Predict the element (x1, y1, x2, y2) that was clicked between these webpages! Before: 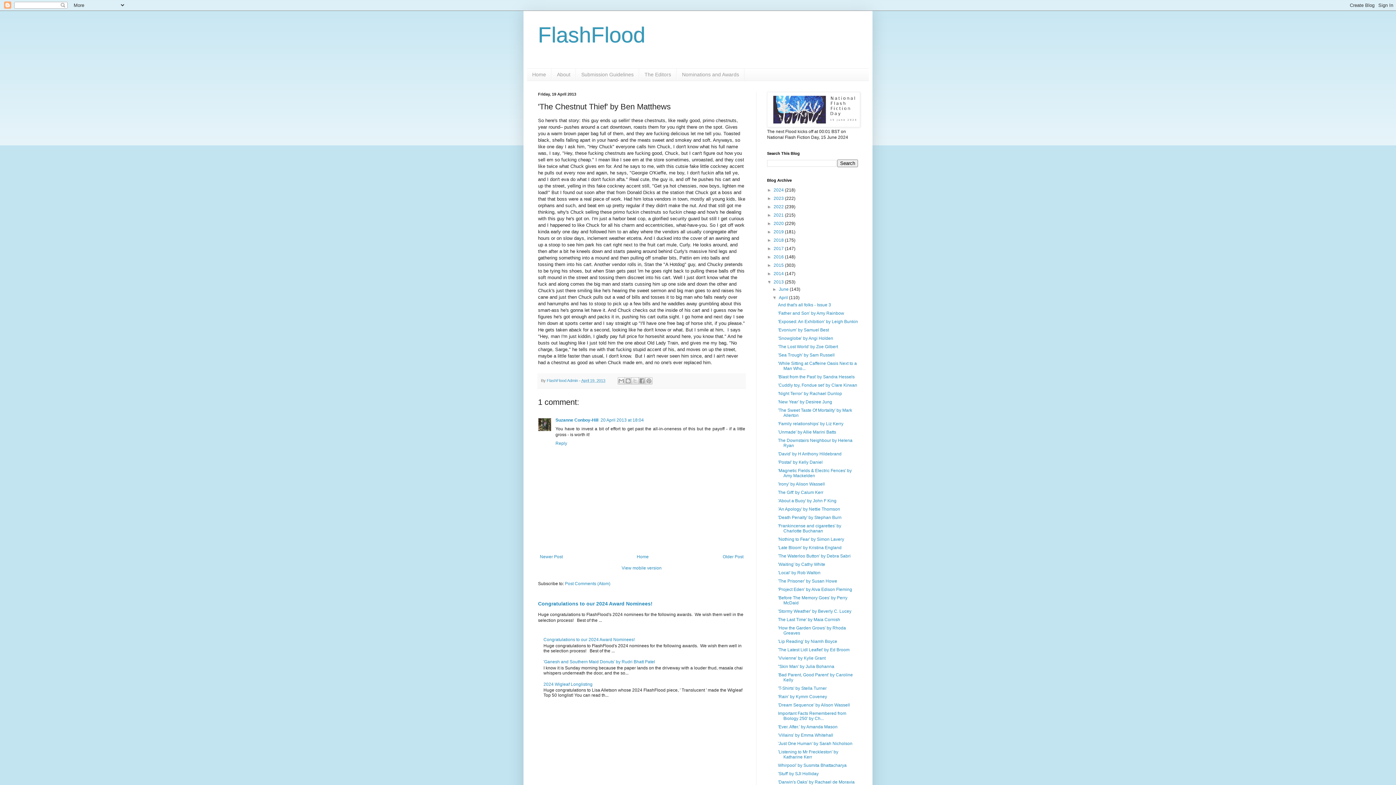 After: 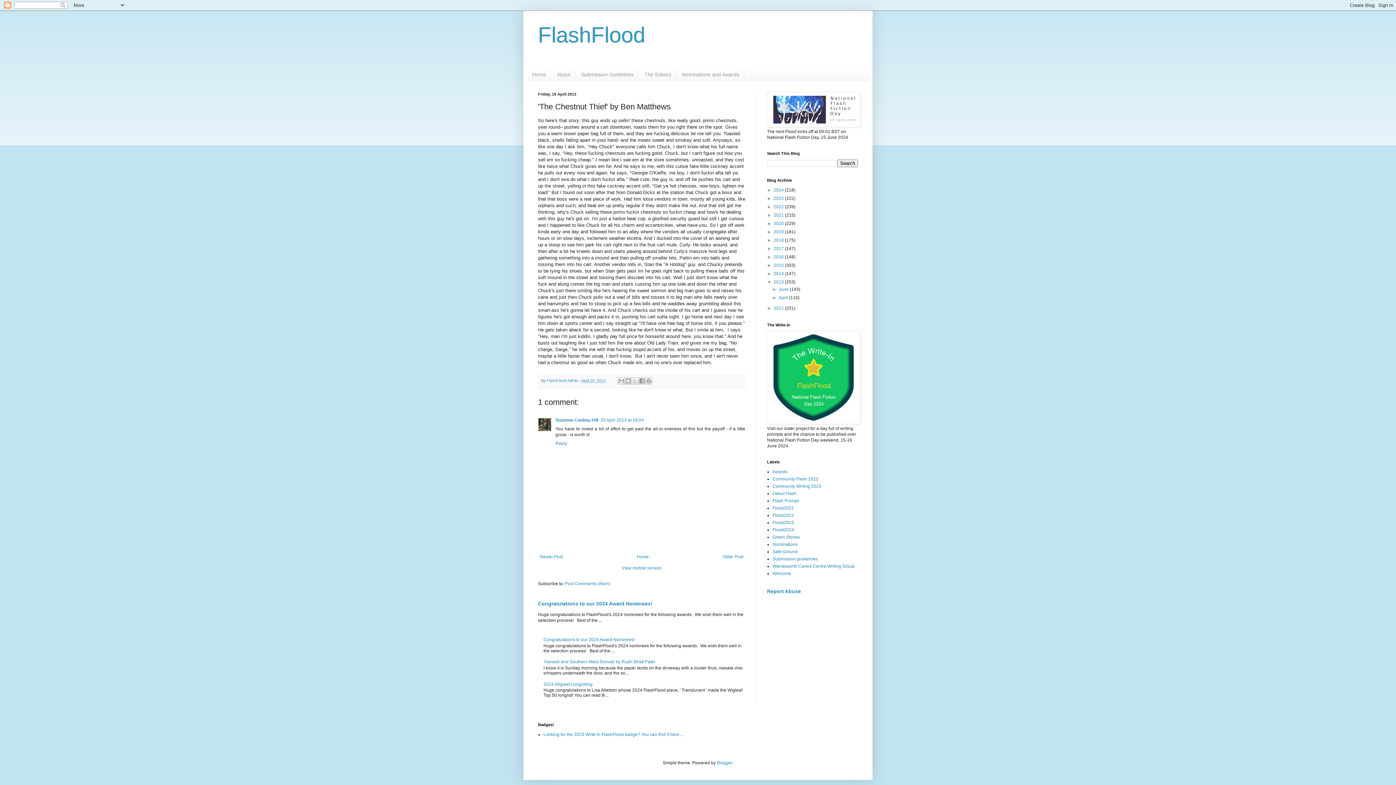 Action: label: ▼   bbox: (772, 295, 779, 300)